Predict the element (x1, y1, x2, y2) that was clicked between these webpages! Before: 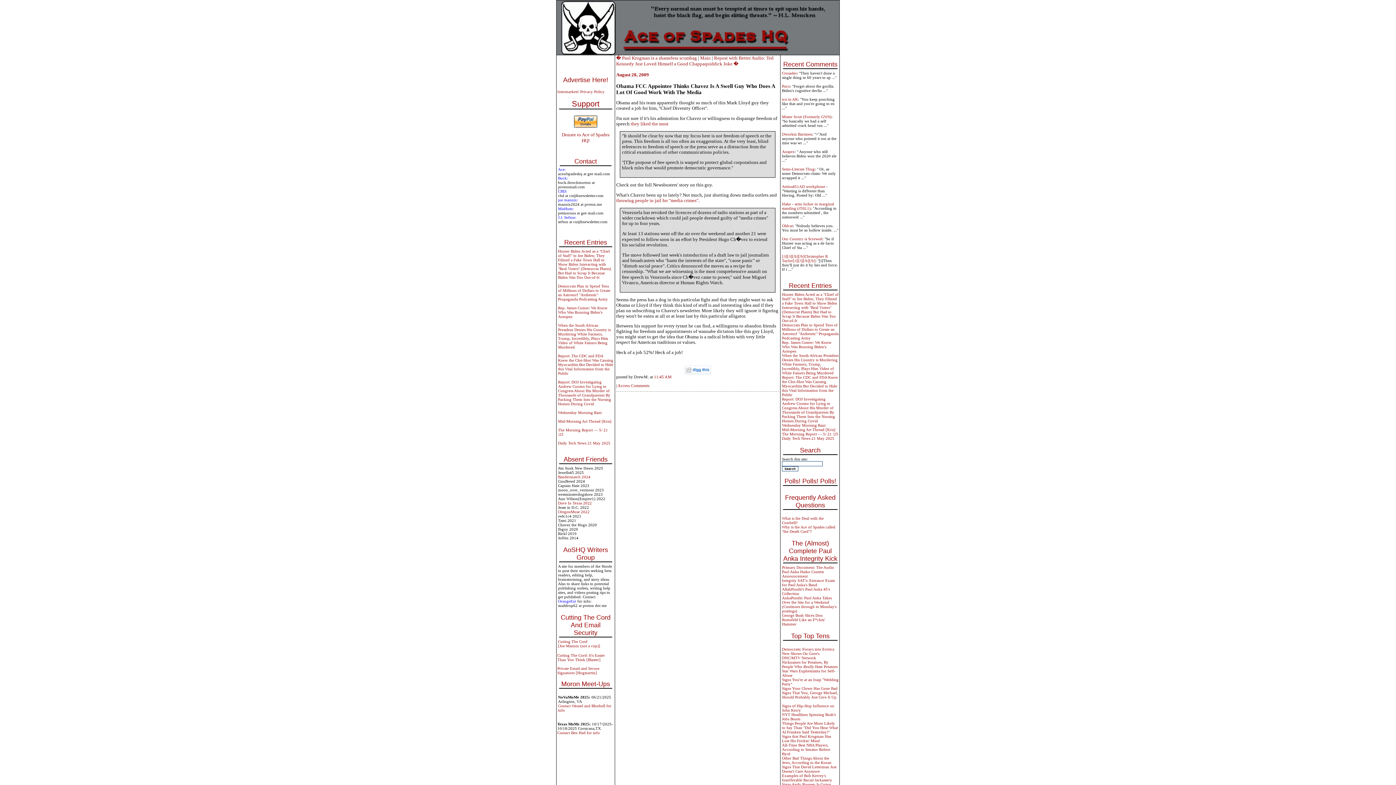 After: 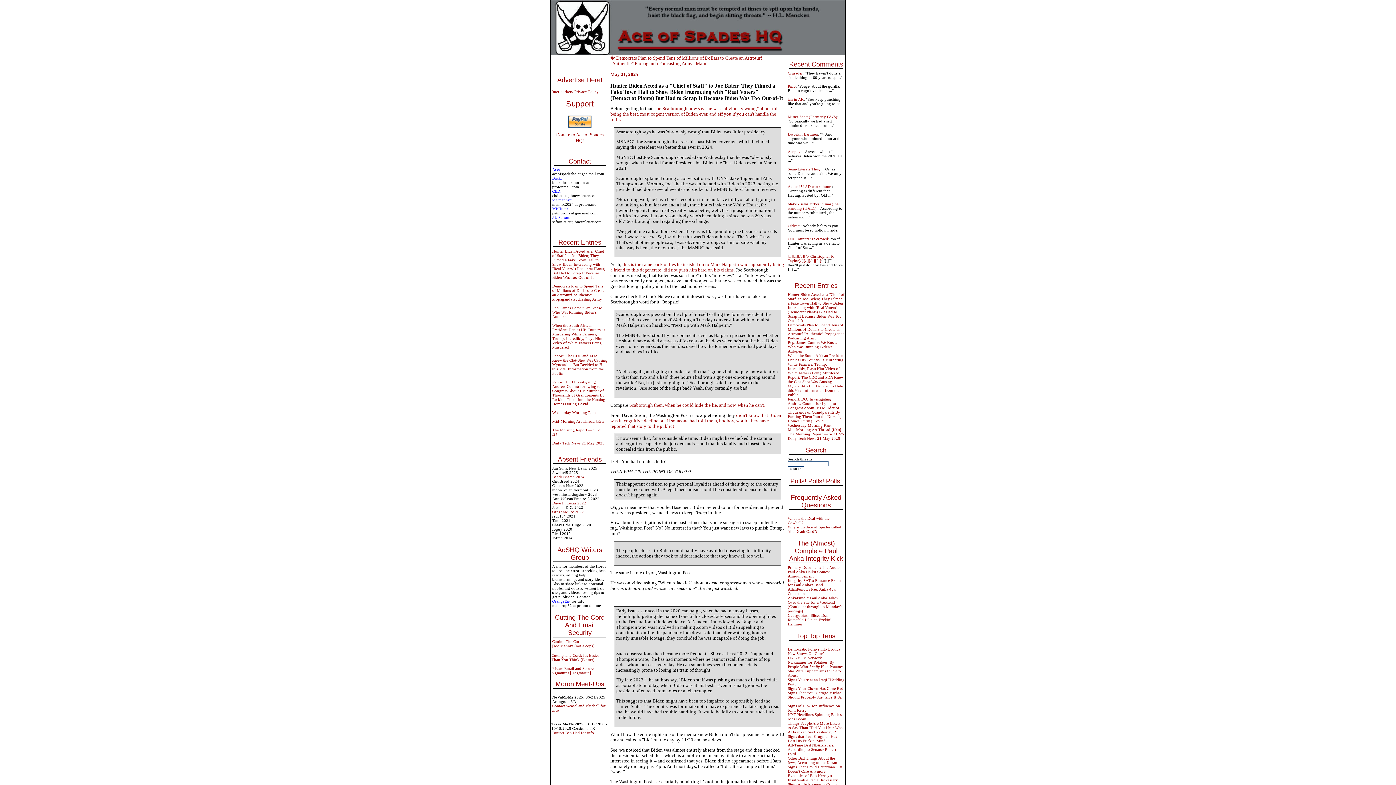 Action: bbox: (782, 184, 826, 188) label: Aetius451AD workphone 